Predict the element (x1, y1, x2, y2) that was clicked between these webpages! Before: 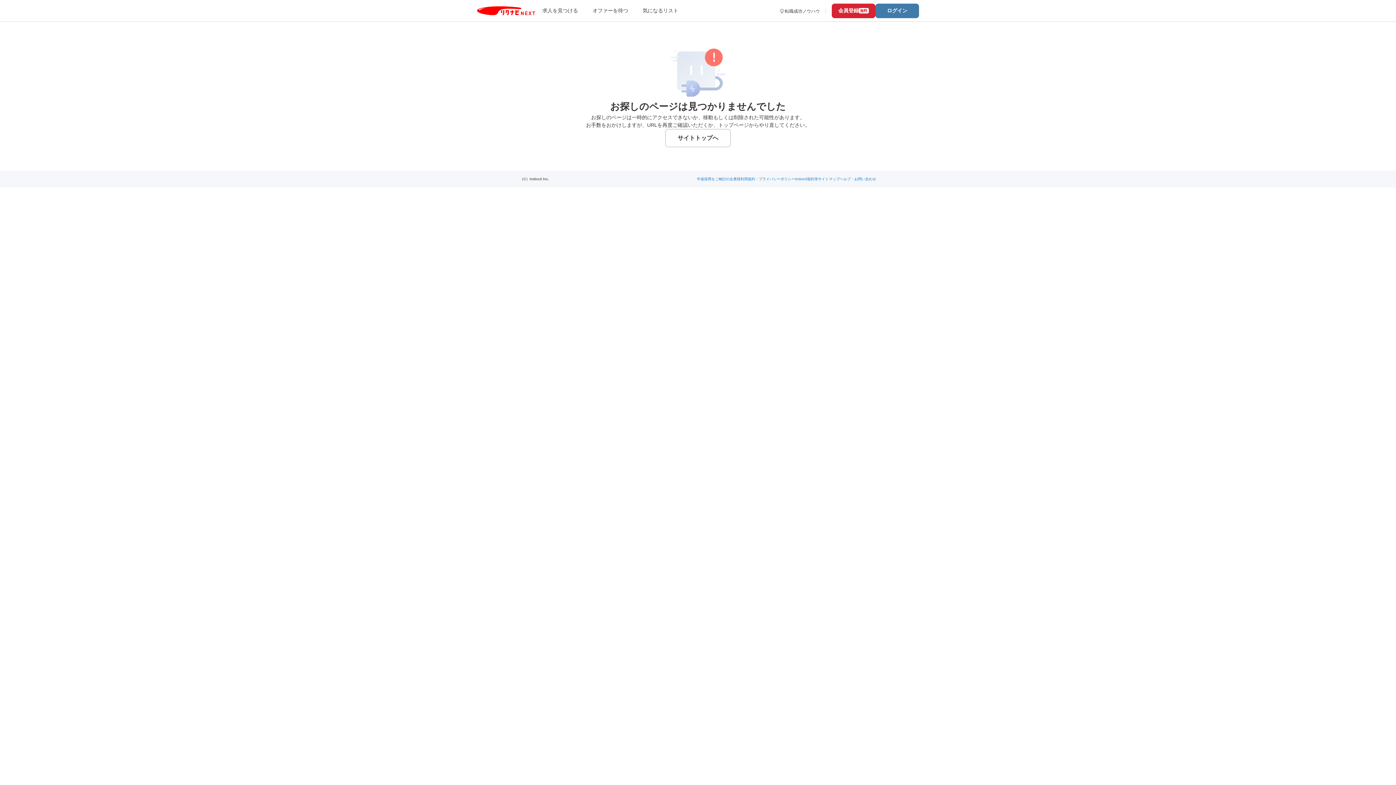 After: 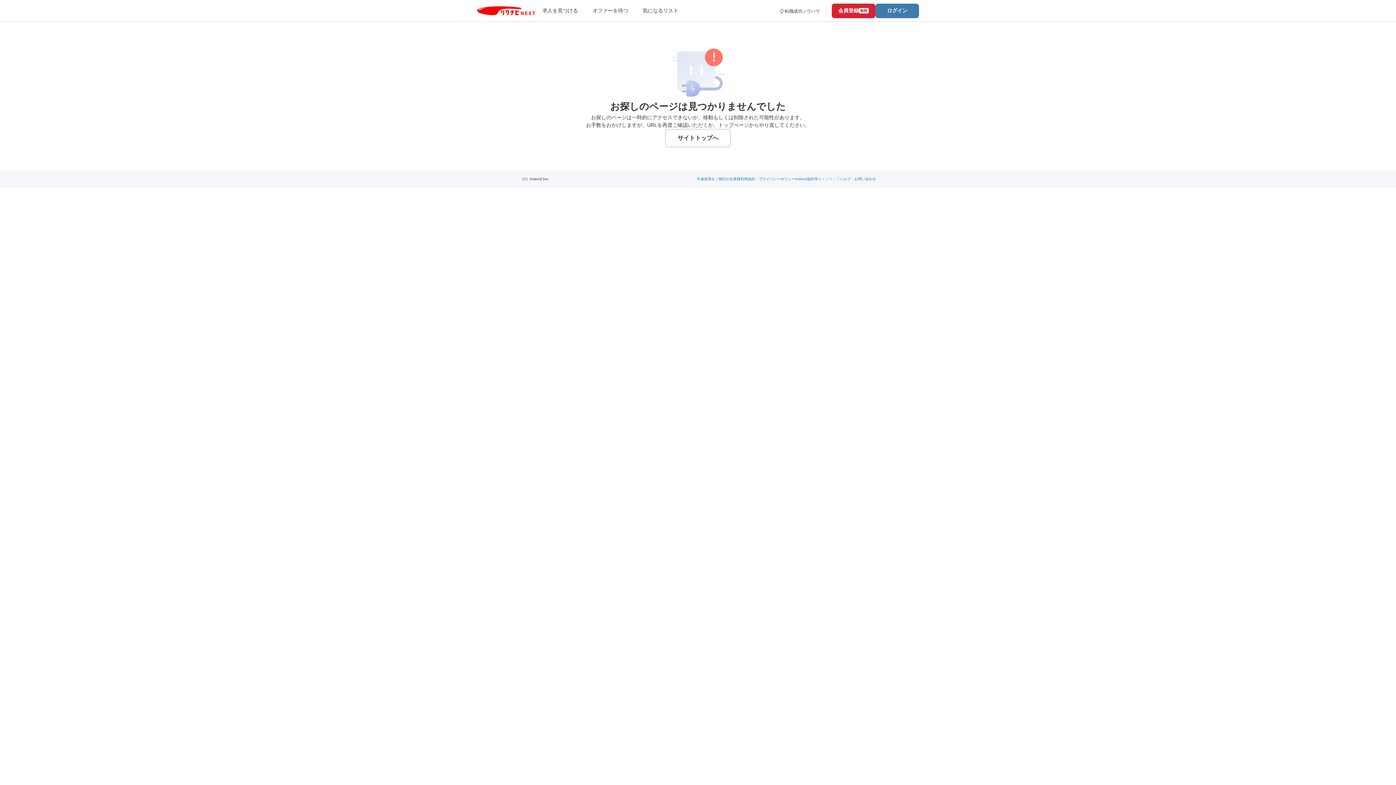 Action: bbox: (818, 177, 840, 181) label: サイトマップ